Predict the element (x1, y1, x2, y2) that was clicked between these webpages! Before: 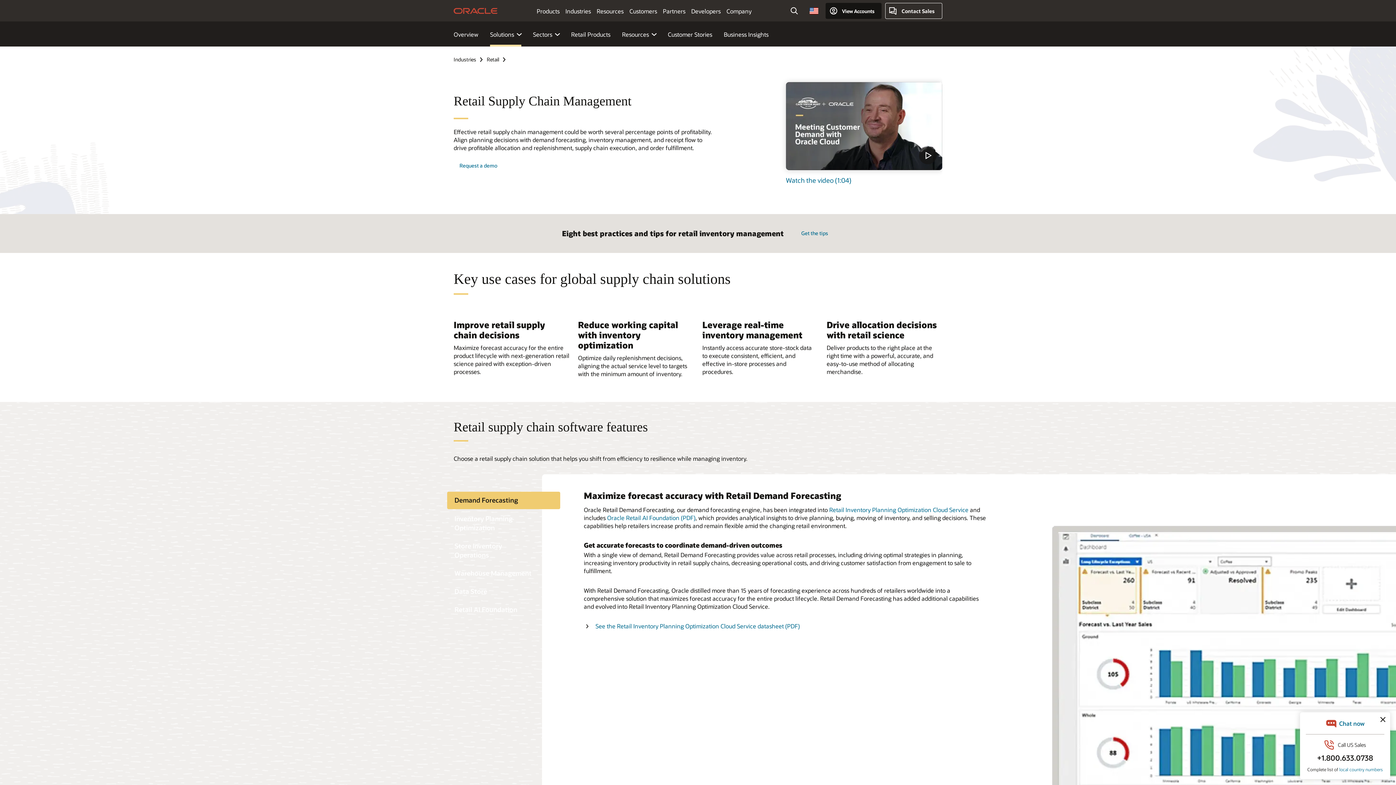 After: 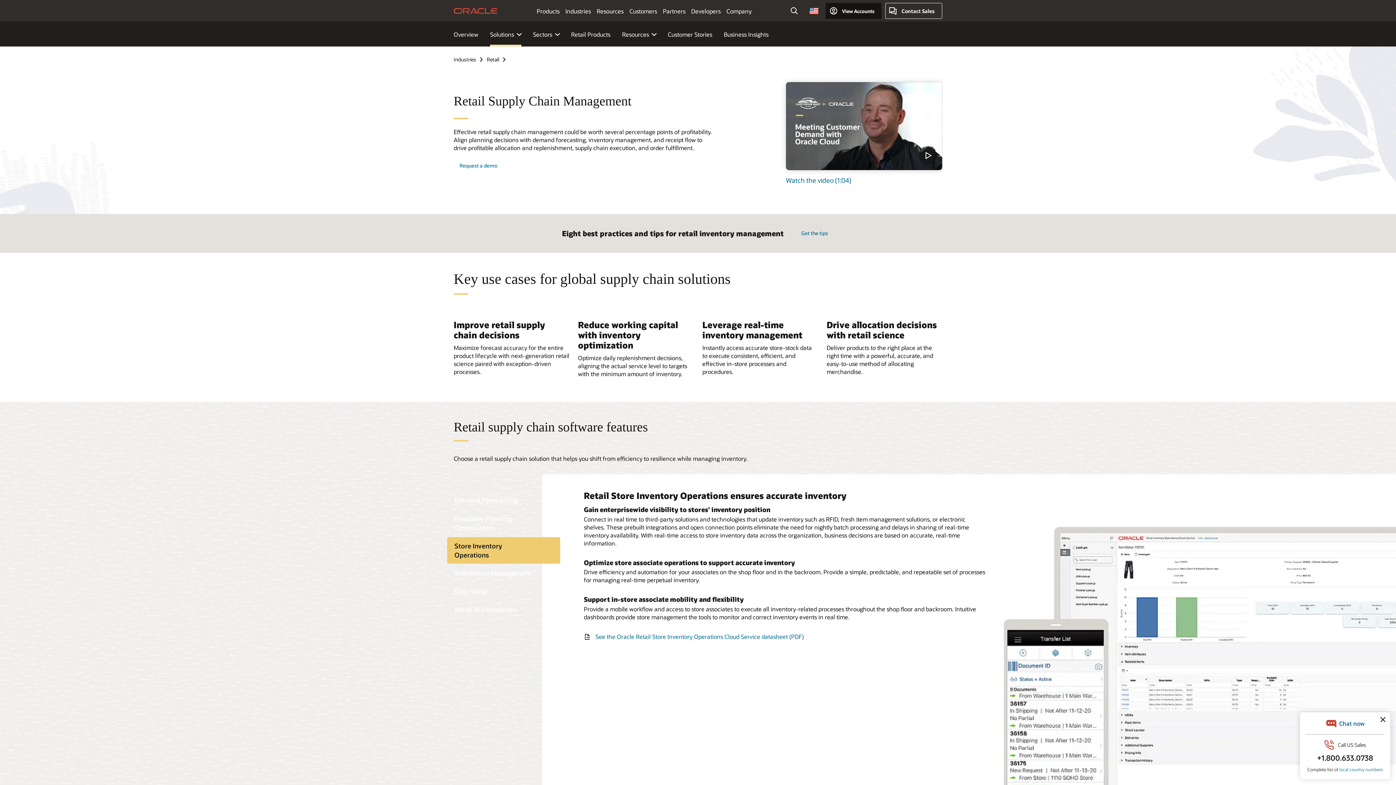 Action: bbox: (447, 537, 560, 564) label: Store Inventory Operations